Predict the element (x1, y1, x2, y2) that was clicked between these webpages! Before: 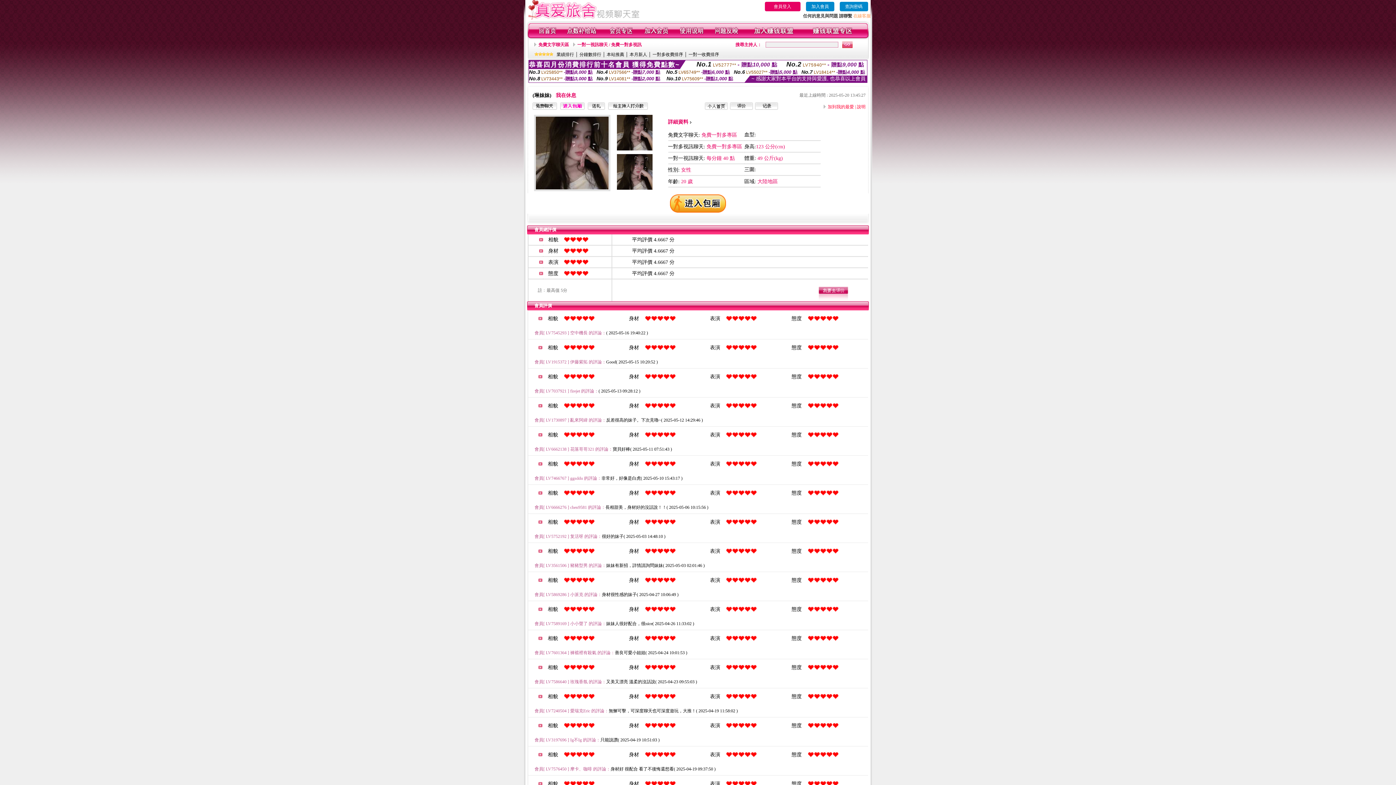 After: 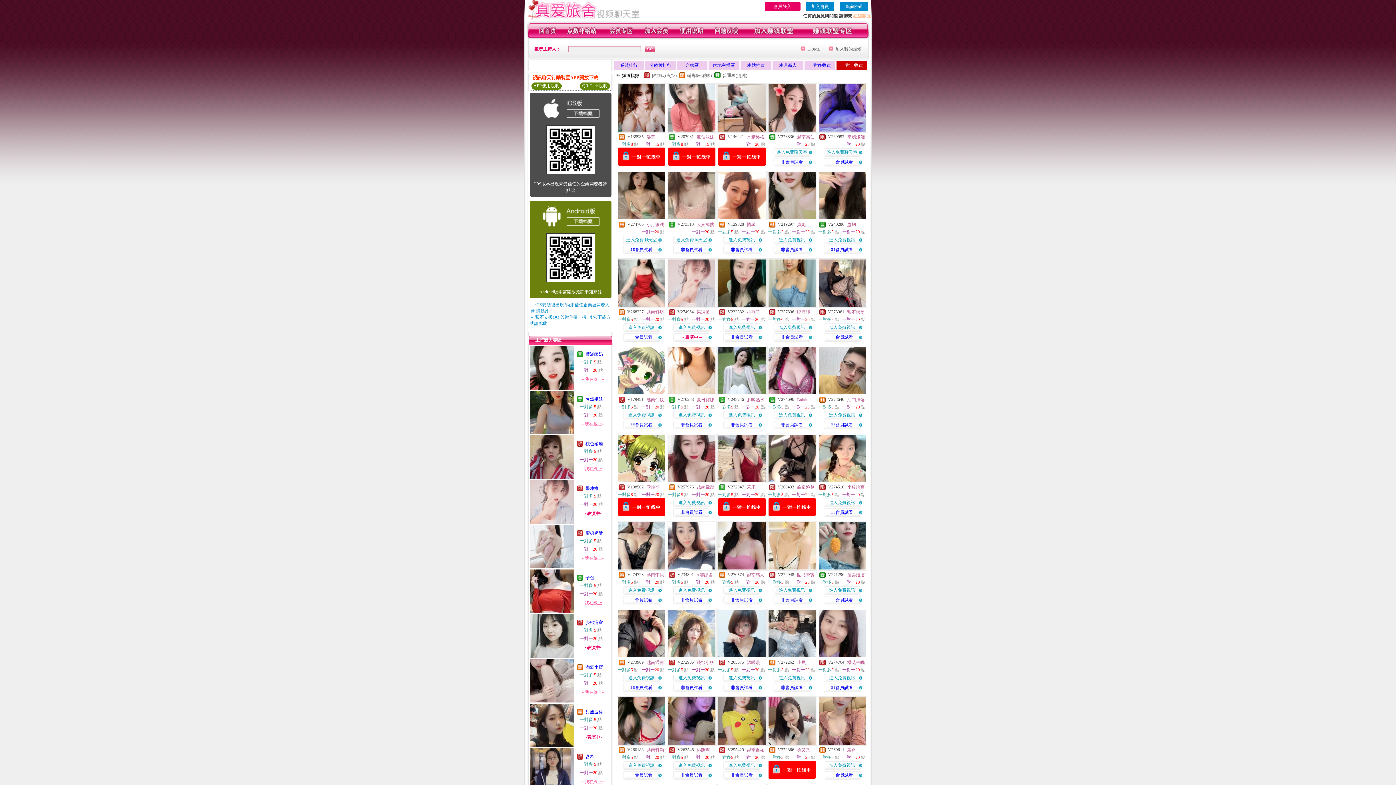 Action: bbox: (688, 52, 719, 57) label: 一對一收費排序